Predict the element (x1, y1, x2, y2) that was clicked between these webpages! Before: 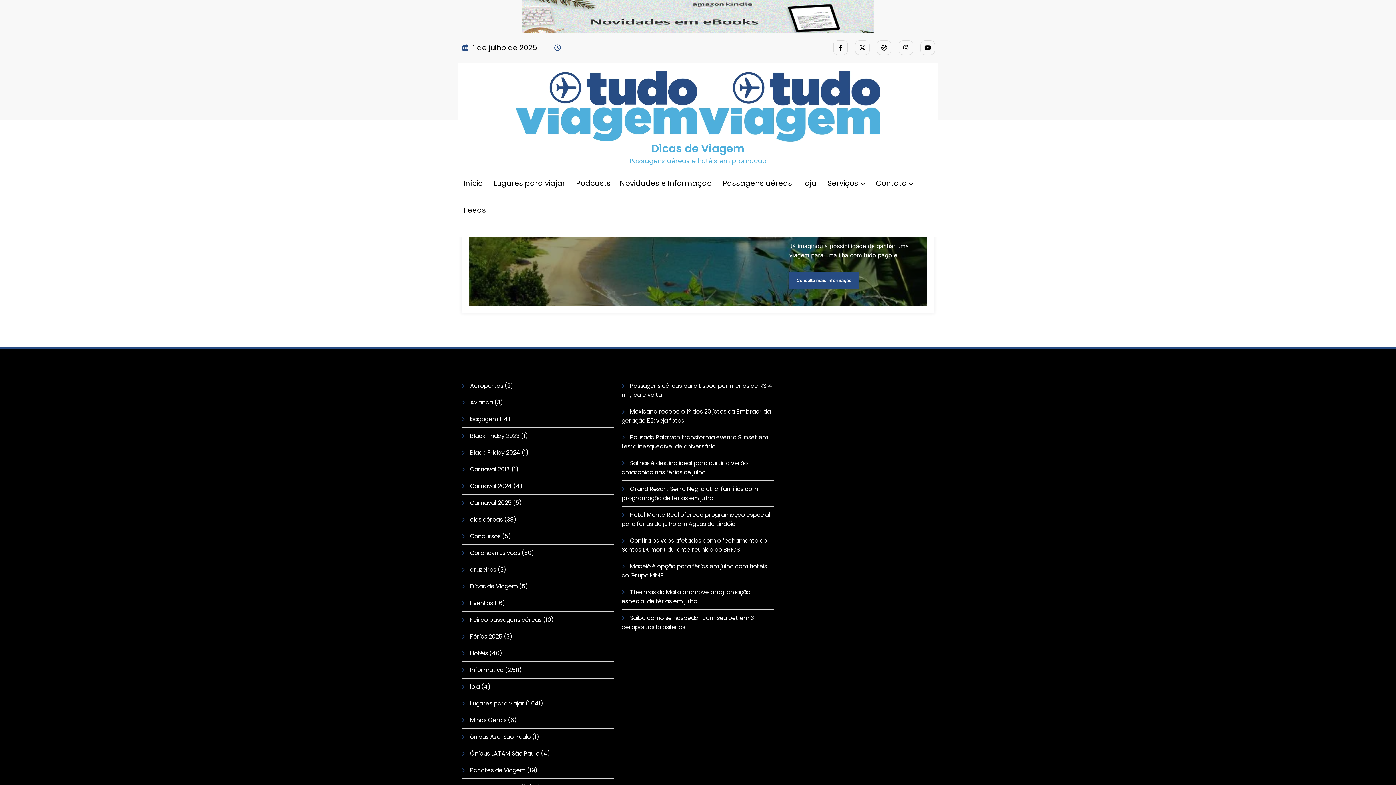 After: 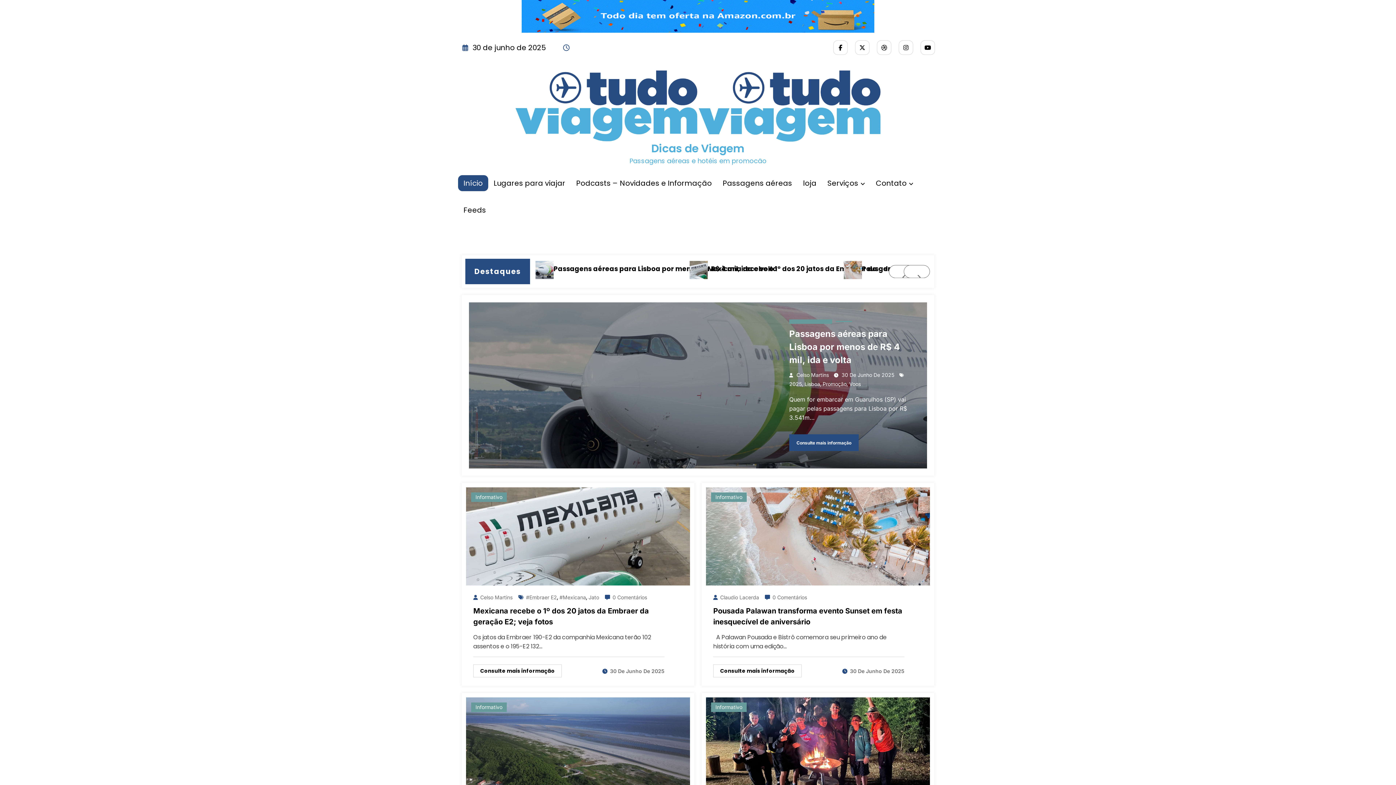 Action: label: Início bbox: (458, 175, 488, 191)